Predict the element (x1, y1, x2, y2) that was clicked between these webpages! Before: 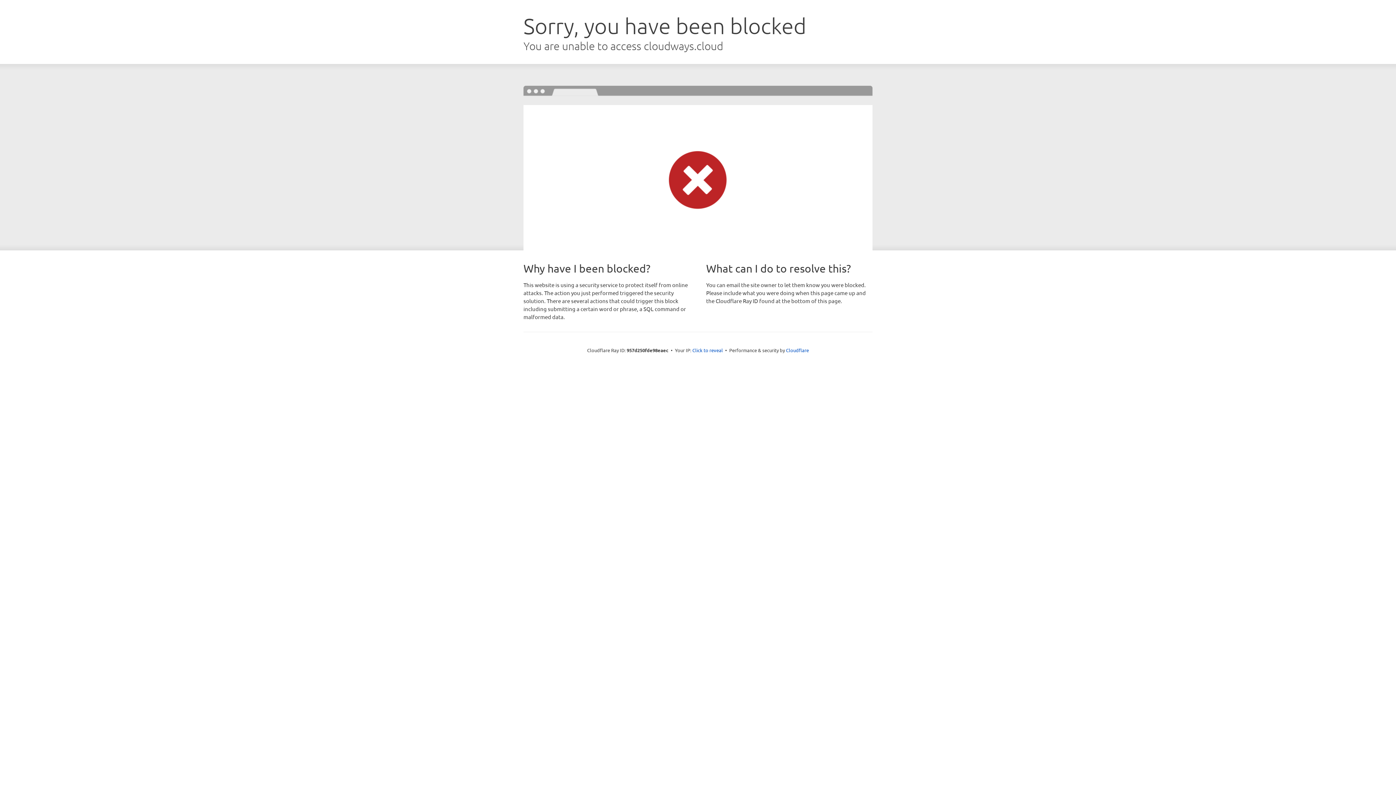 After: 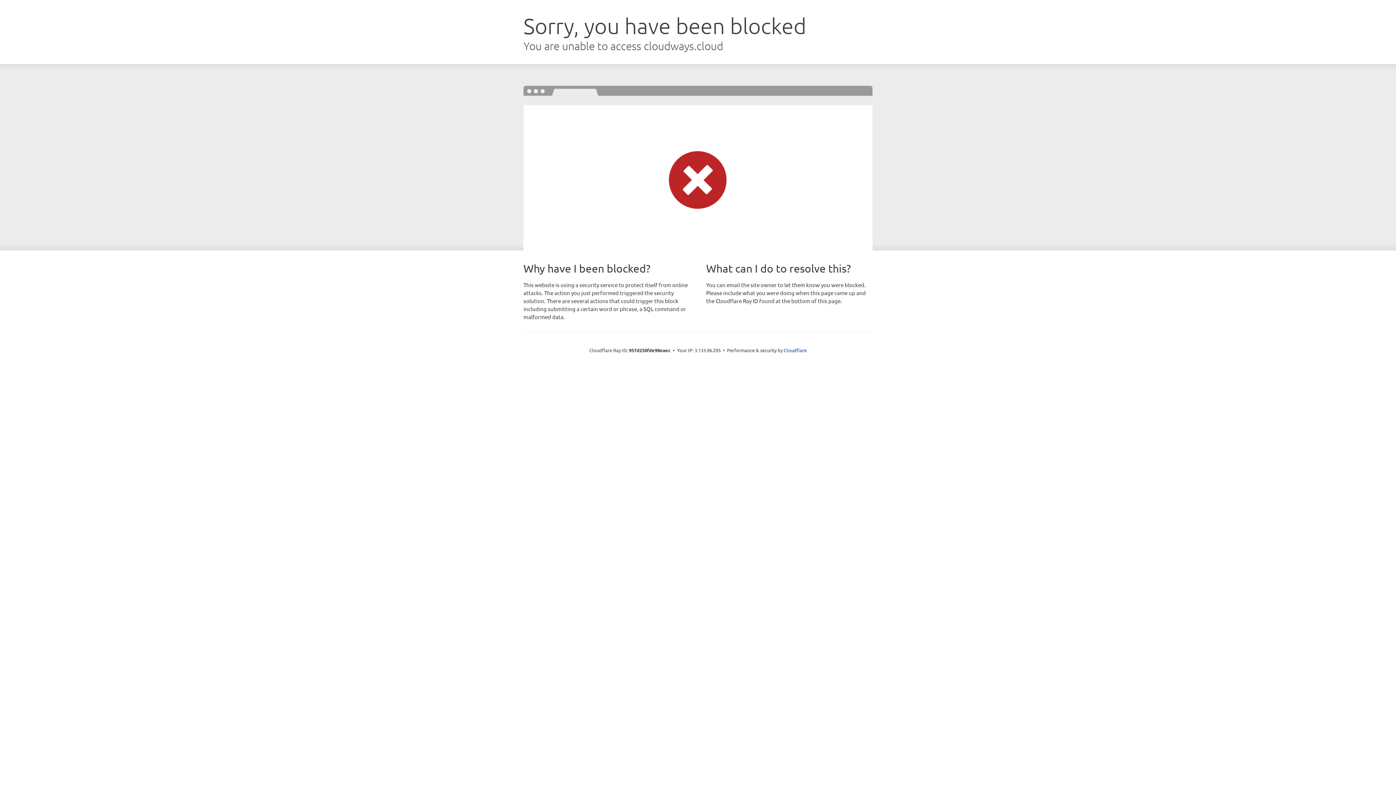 Action: bbox: (692, 346, 723, 353) label: Click to reveal